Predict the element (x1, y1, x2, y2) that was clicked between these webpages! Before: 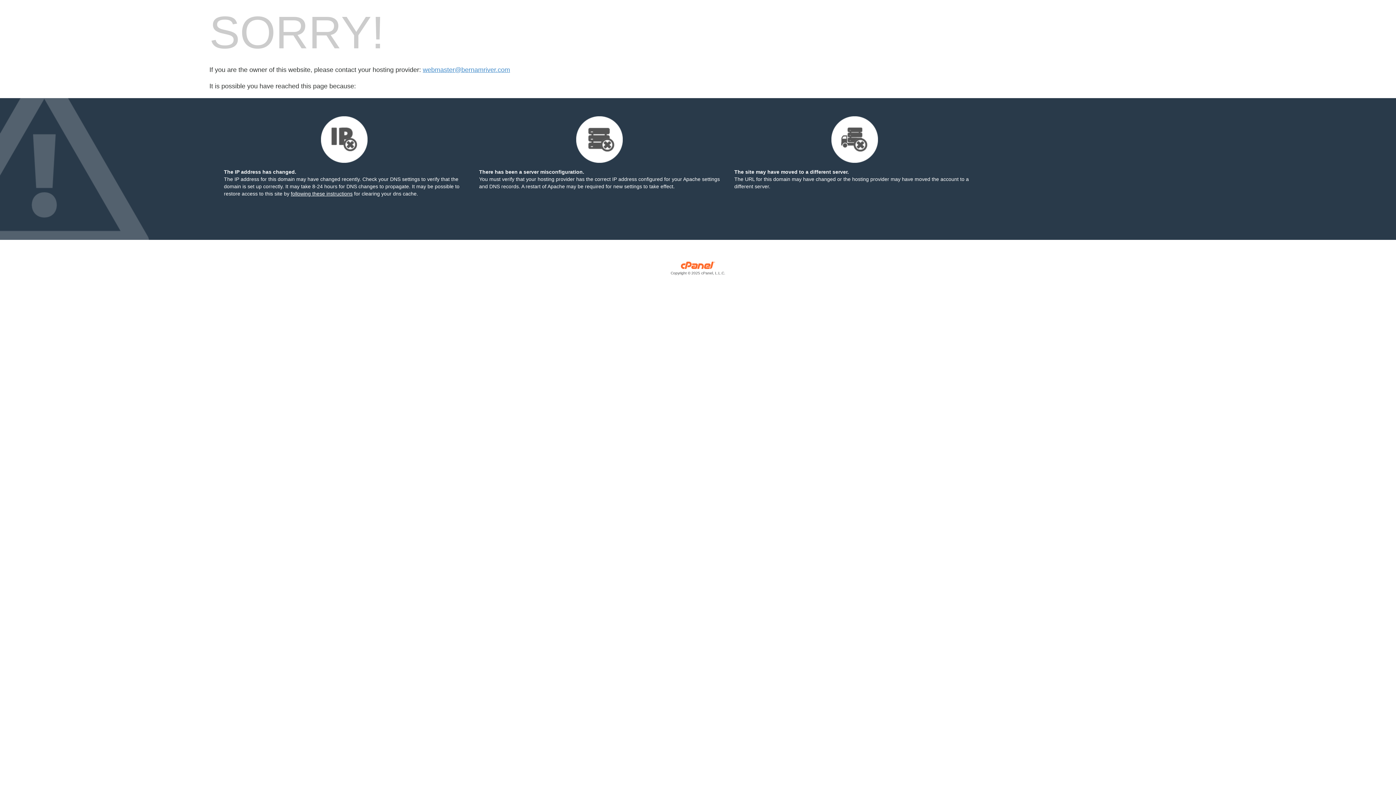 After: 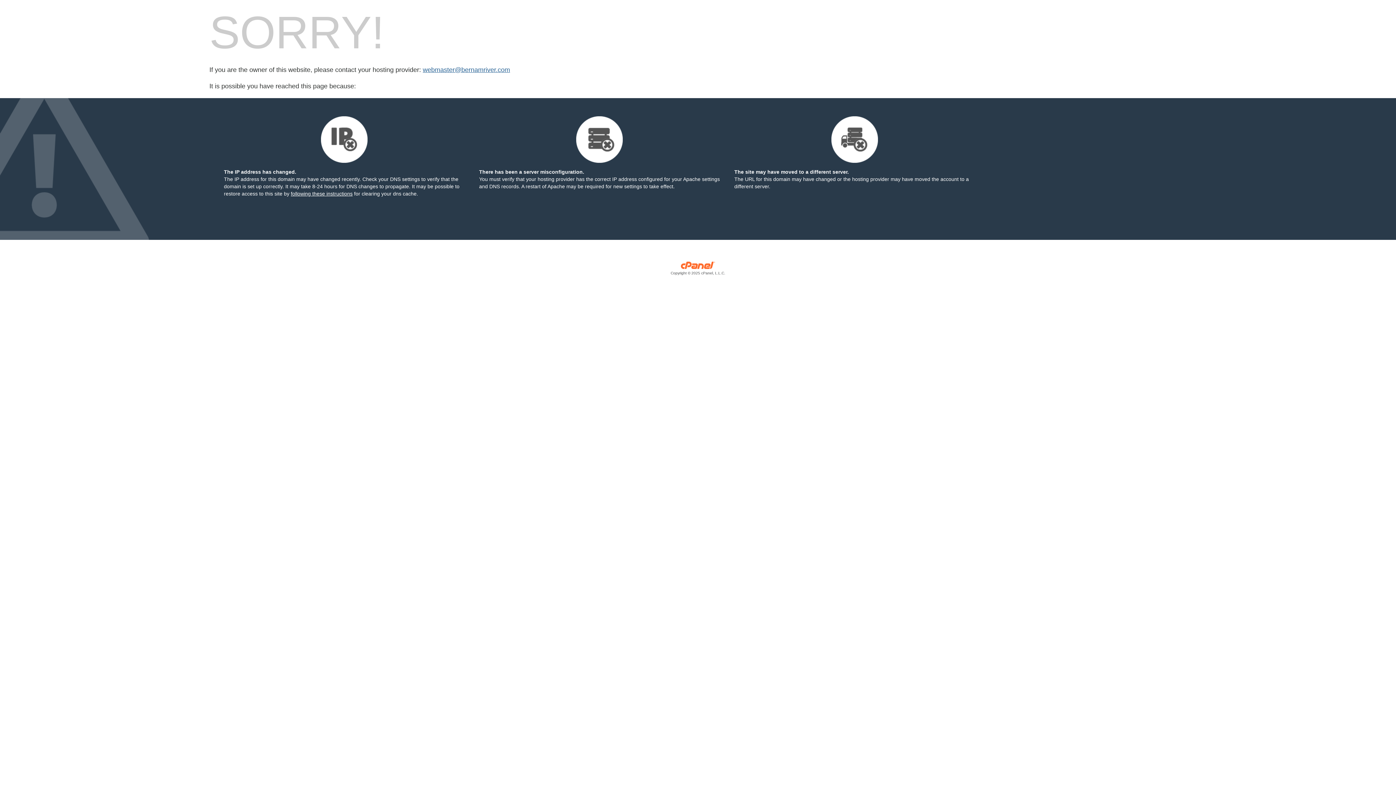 Action: label: webmaster@bernamriver.com bbox: (422, 66, 510, 73)